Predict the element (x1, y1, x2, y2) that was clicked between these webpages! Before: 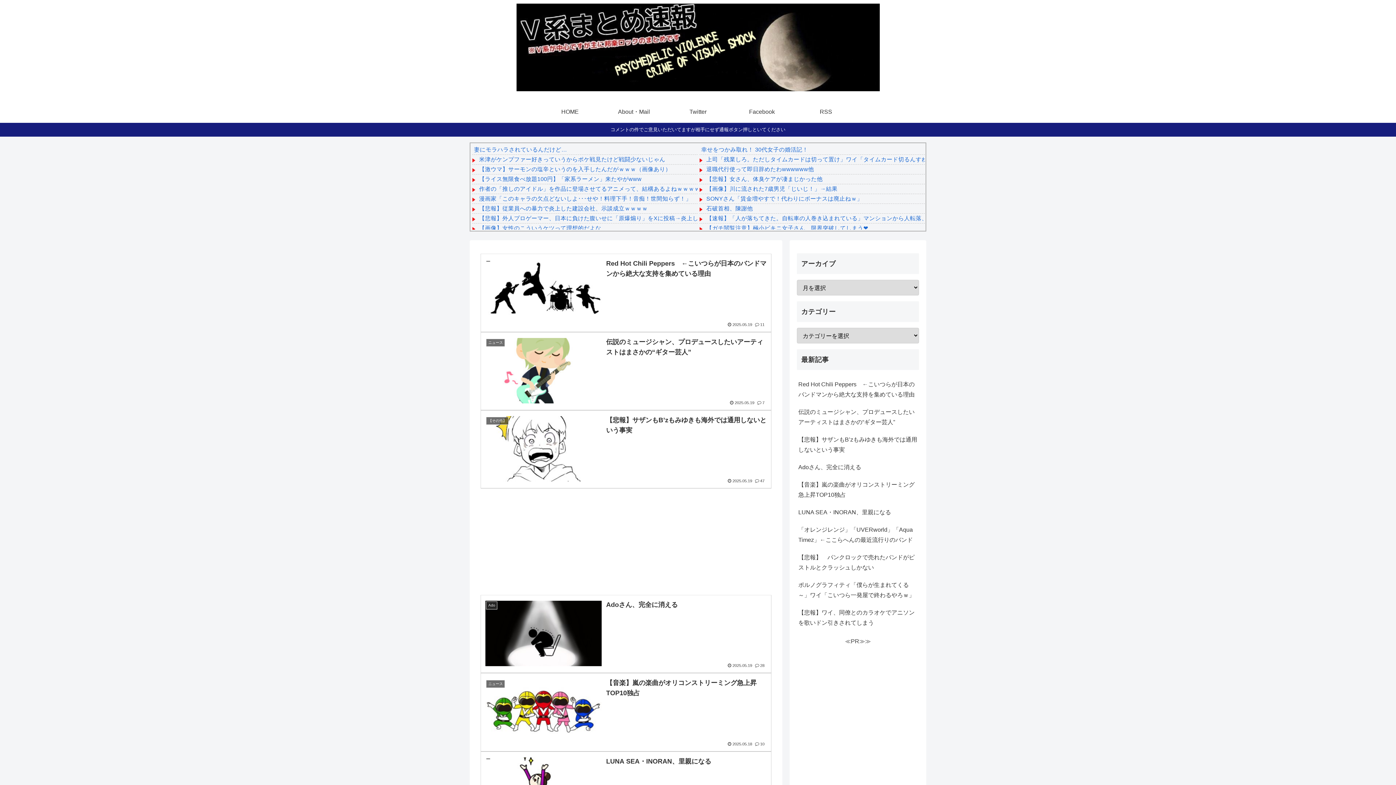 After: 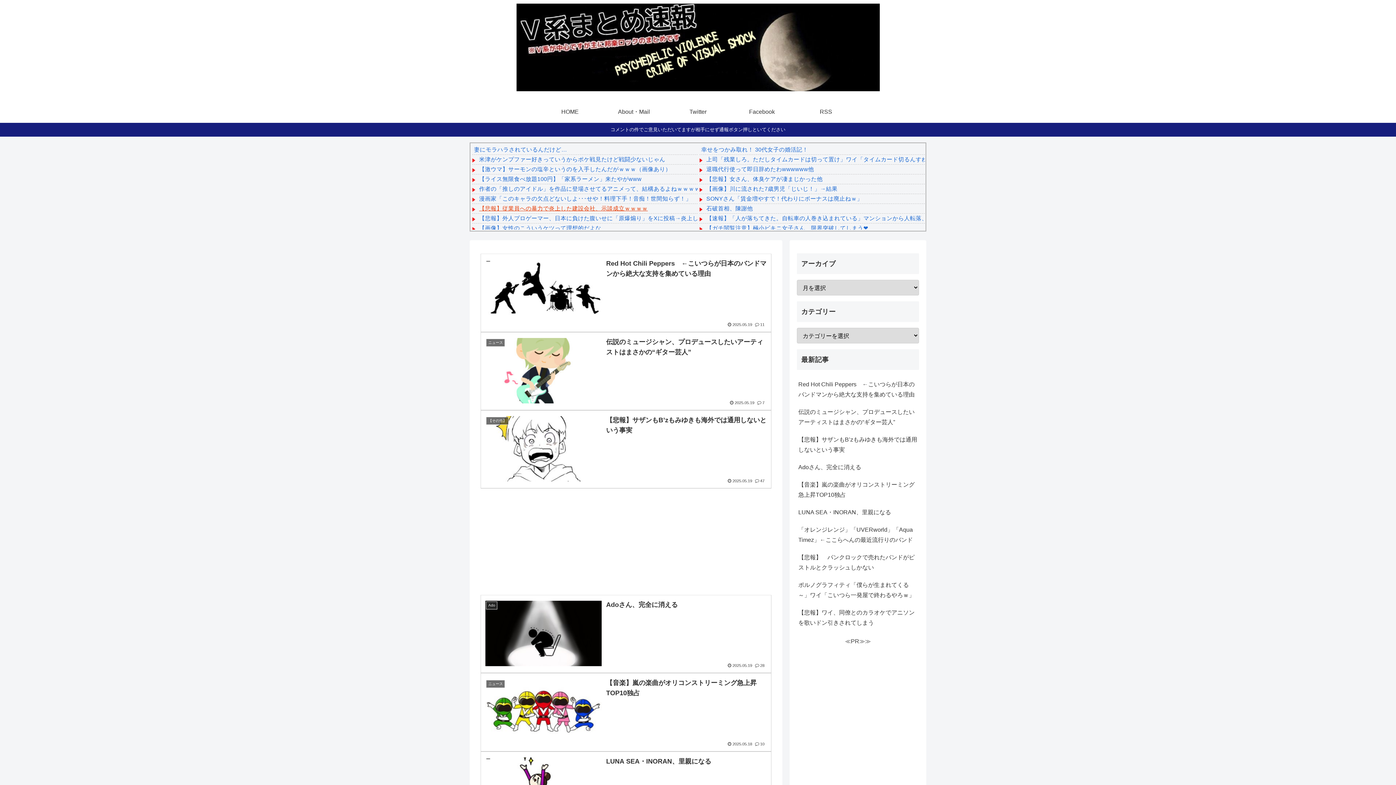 Action: label: 【悲報】従業員への暴力で炎上した建設会社、示談成立ｗｗｗｗ bbox: (477, 205, 648, 211)